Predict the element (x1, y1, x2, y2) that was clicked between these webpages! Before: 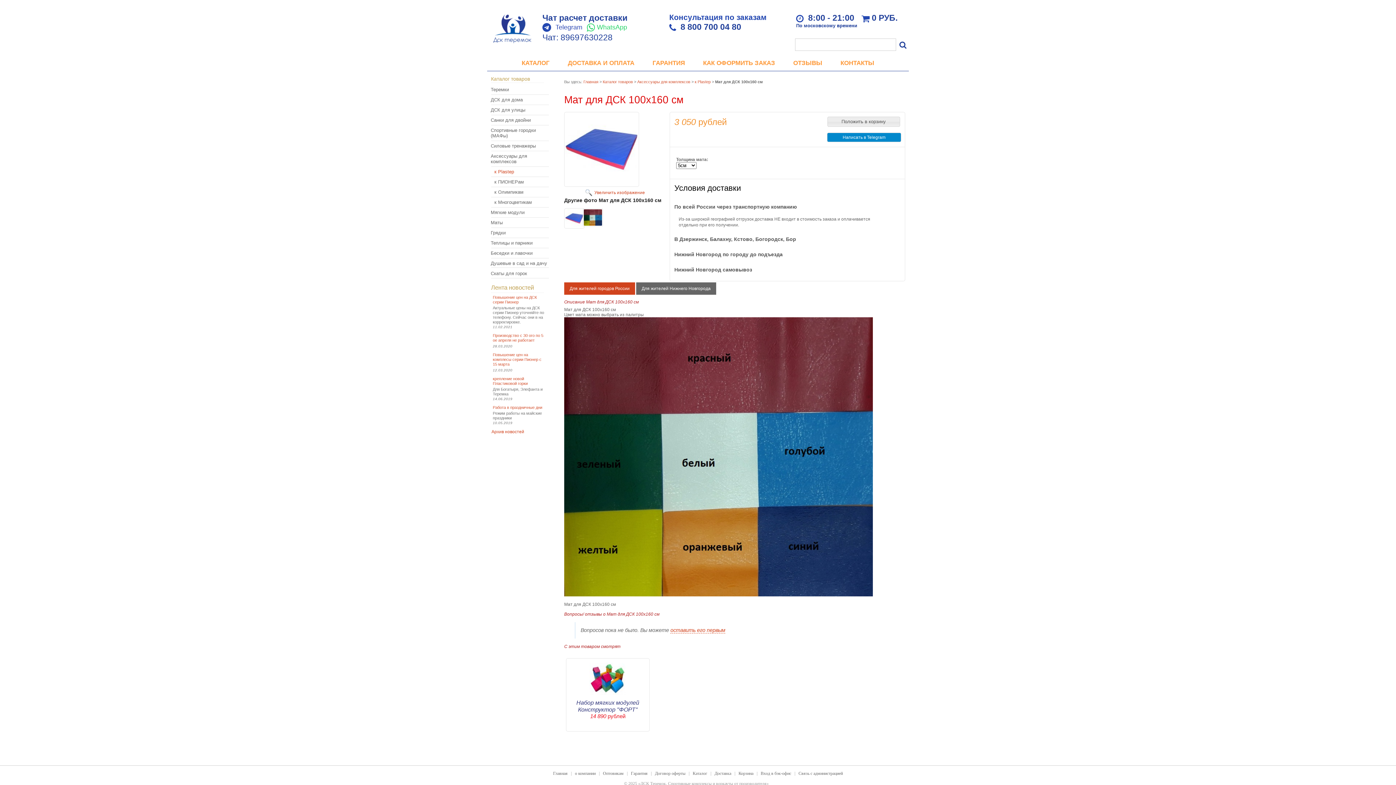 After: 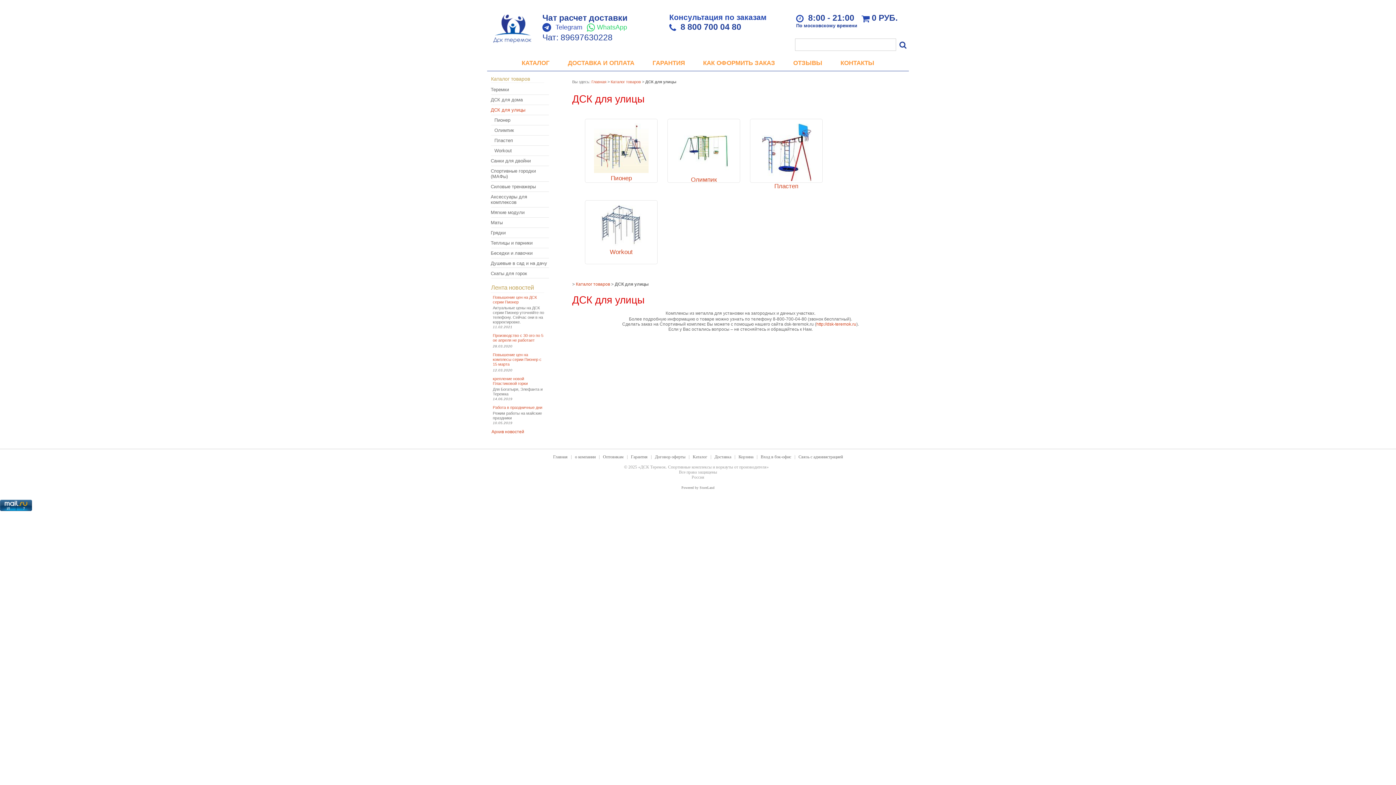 Action: label: ДСК для улицы bbox: (487, 107, 549, 112)